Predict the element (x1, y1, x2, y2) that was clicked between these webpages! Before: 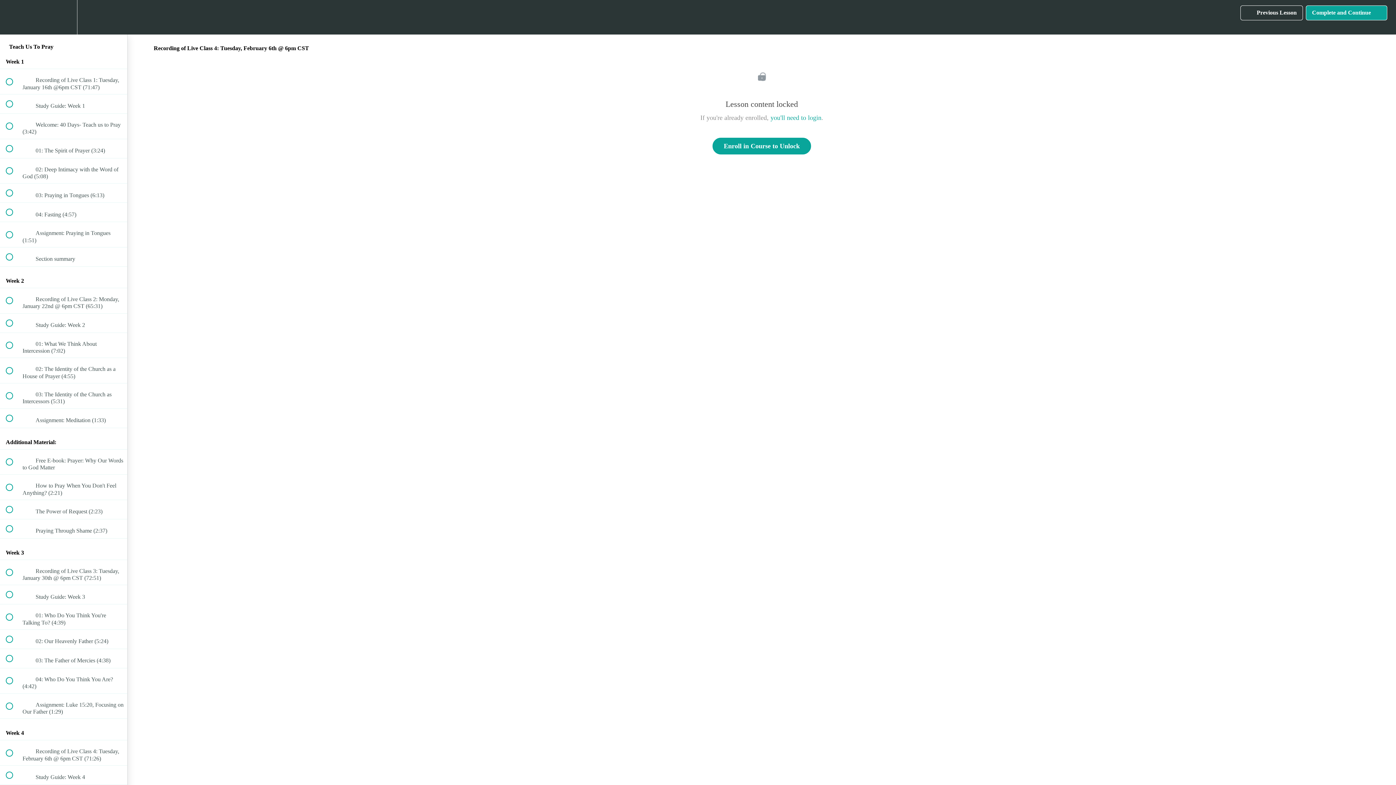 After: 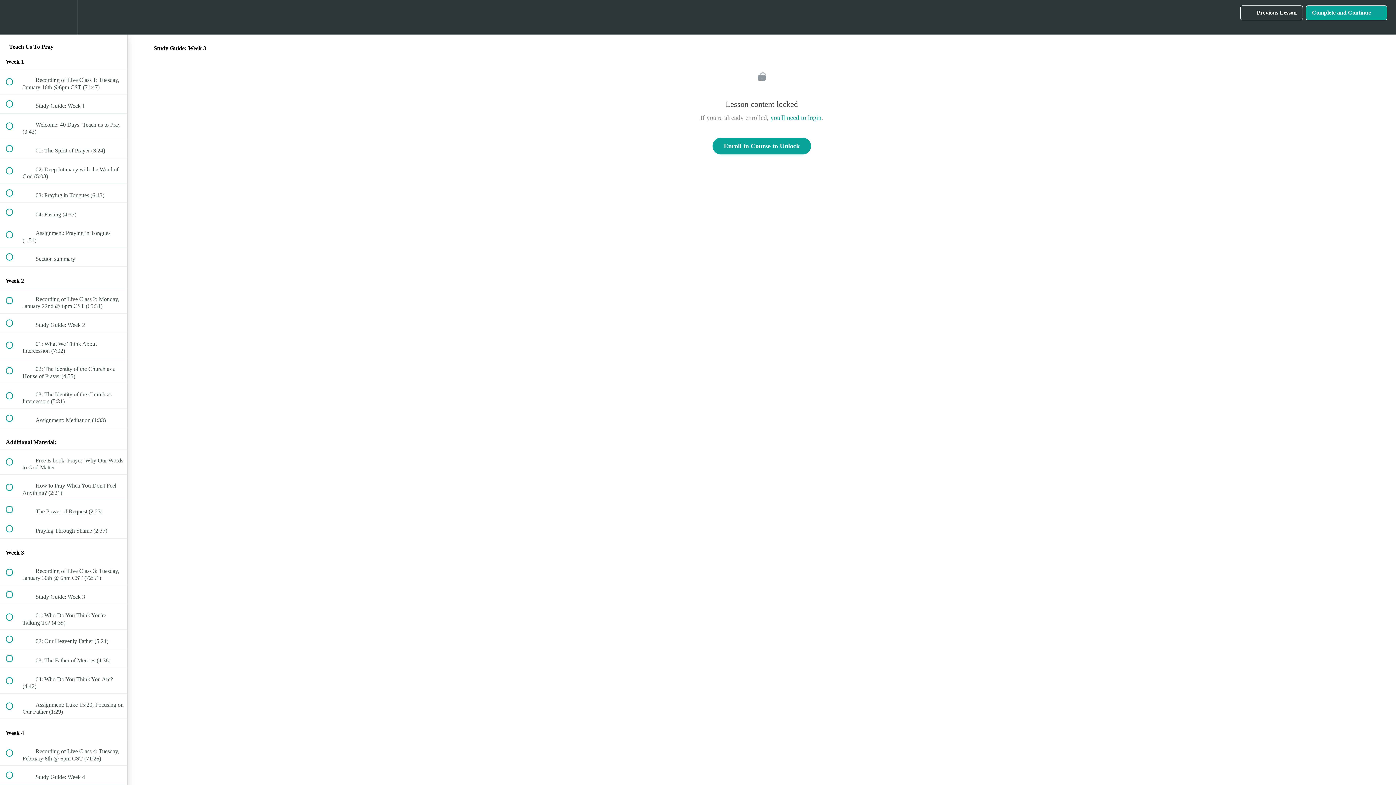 Action: bbox: (0, 585, 127, 604) label:  
 Study Guide: Week 3